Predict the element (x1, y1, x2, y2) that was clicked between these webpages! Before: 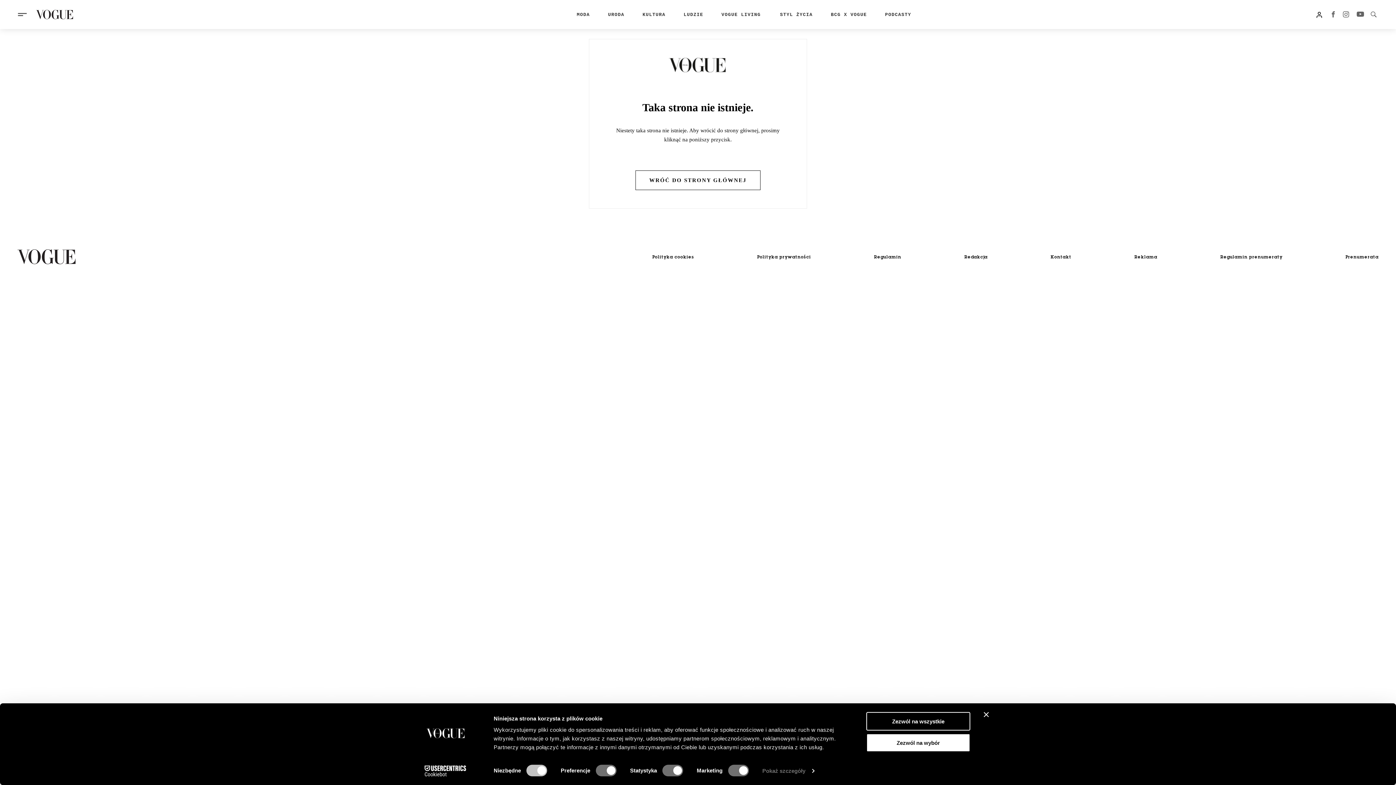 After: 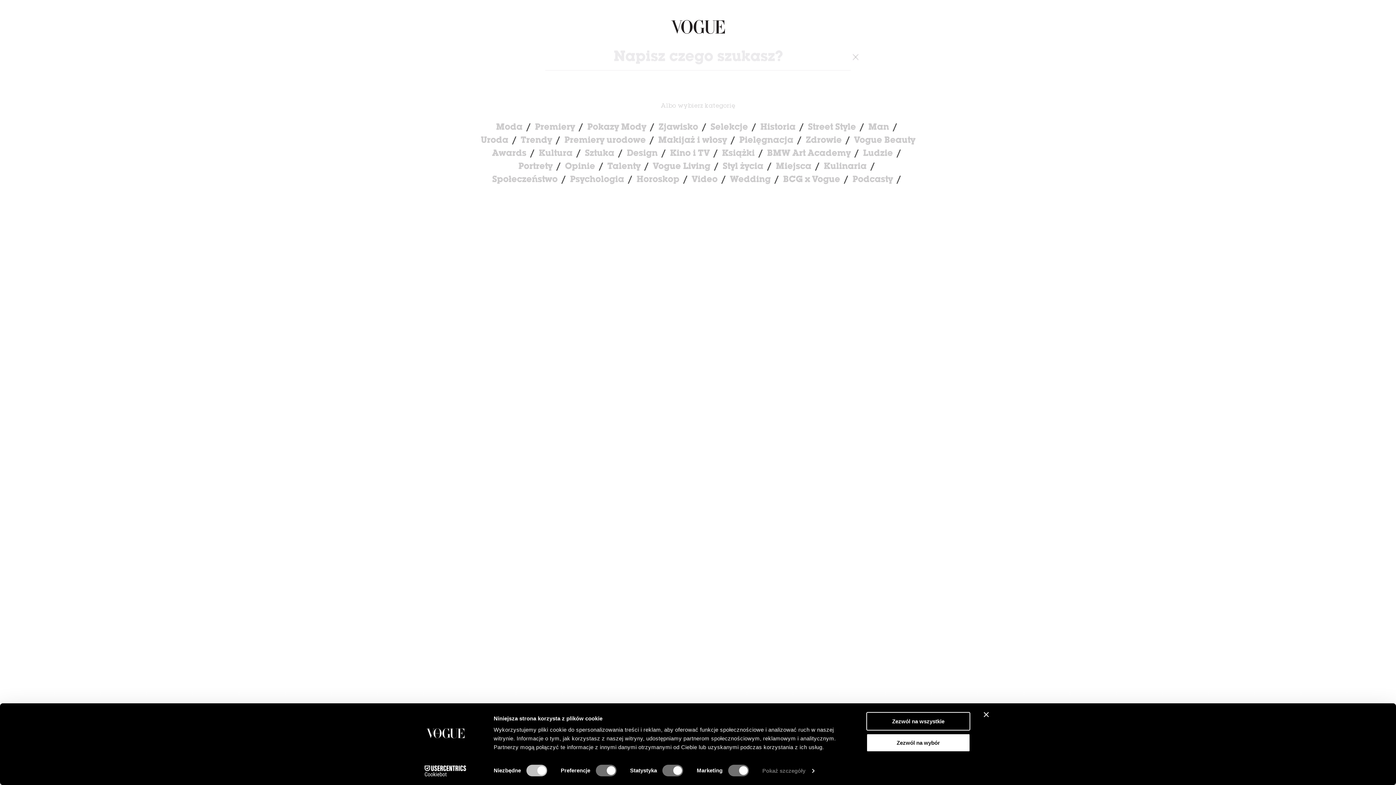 Action: bbox: (1369, 0, 1378, 29)